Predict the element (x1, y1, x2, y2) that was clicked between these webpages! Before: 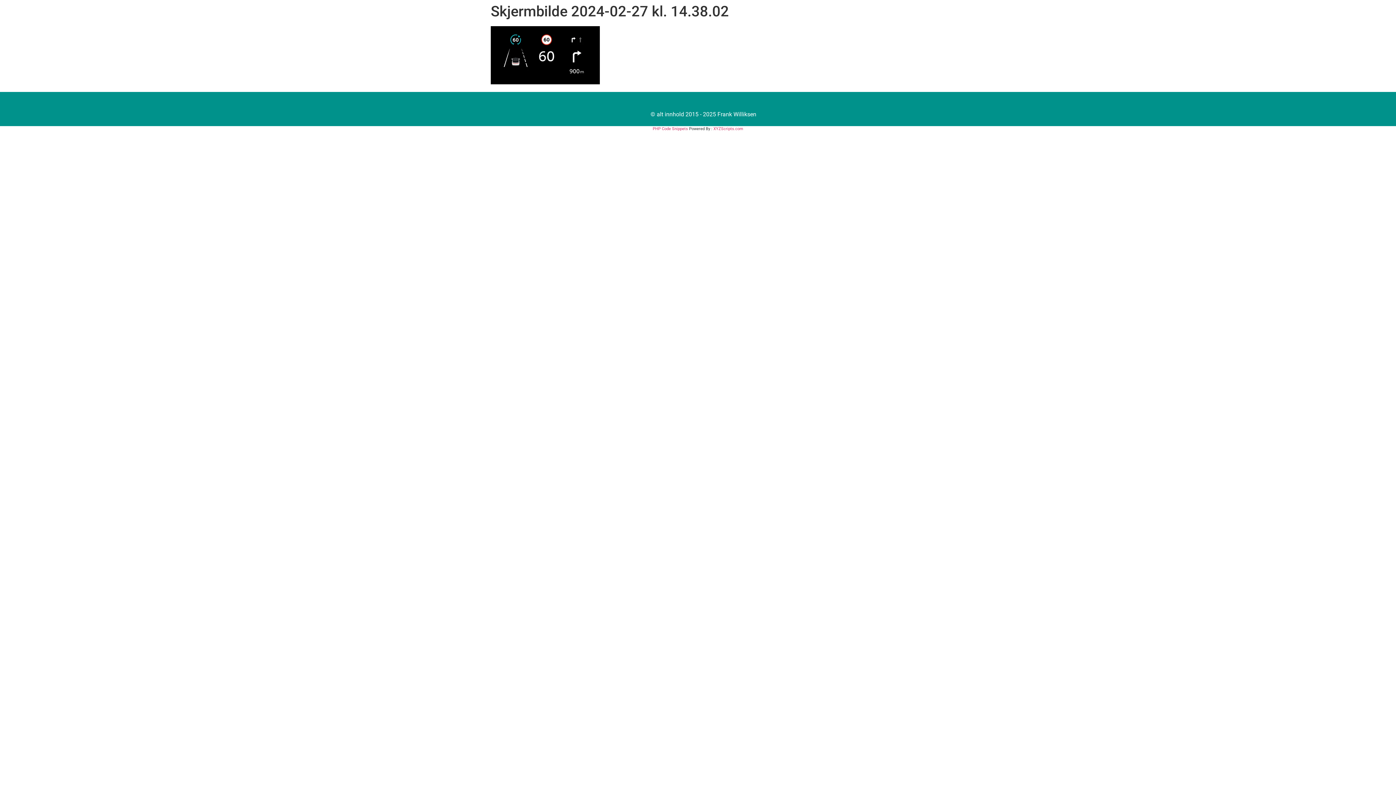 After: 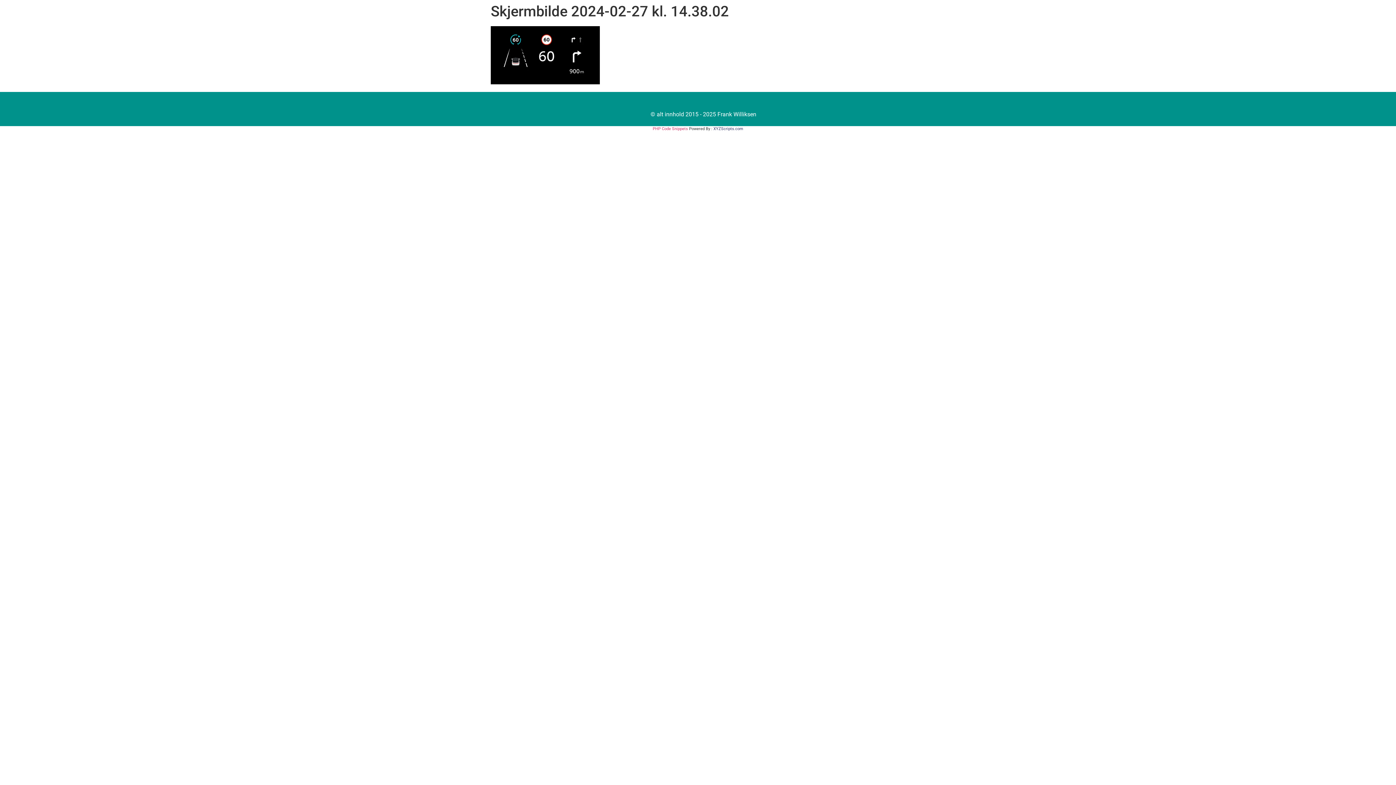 Action: bbox: (713, 126, 743, 131) label: XYZScripts.com